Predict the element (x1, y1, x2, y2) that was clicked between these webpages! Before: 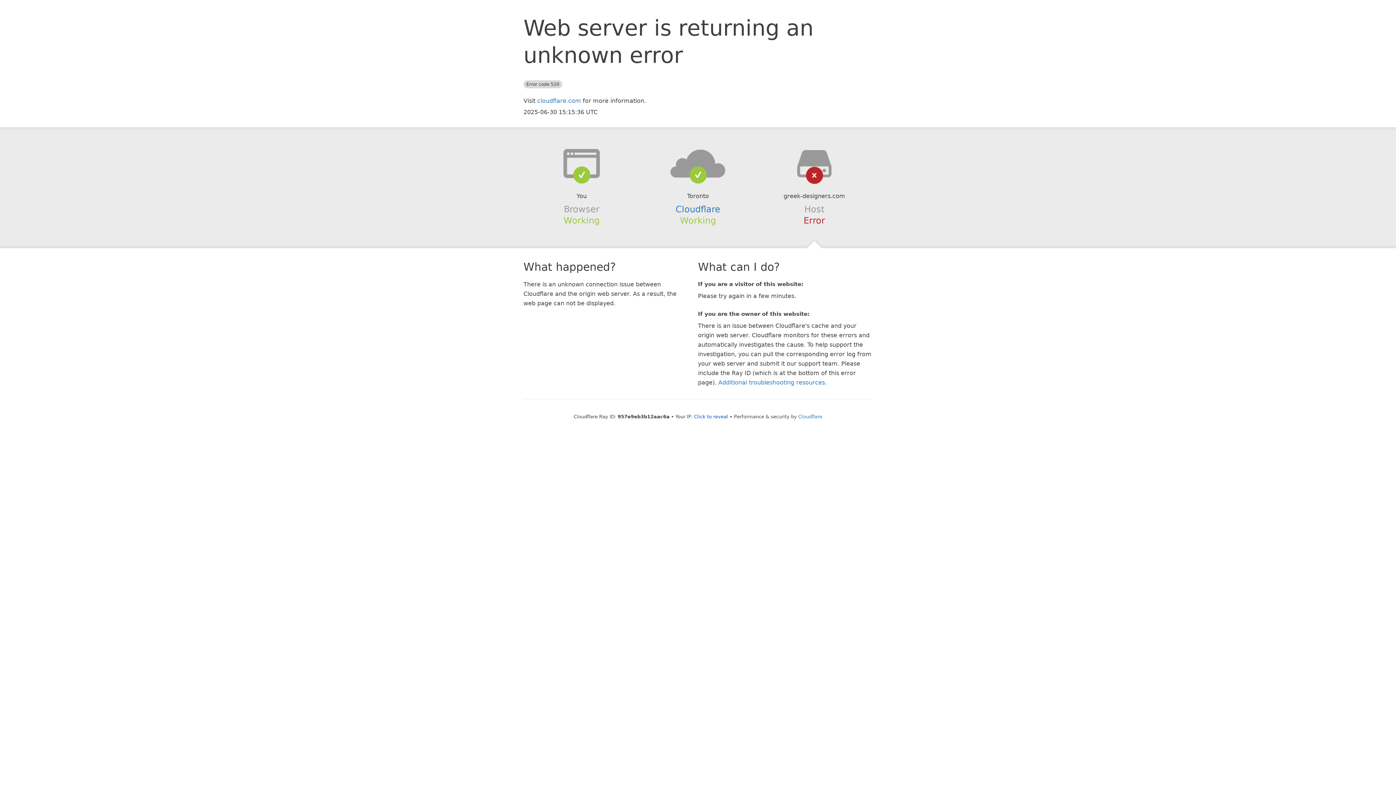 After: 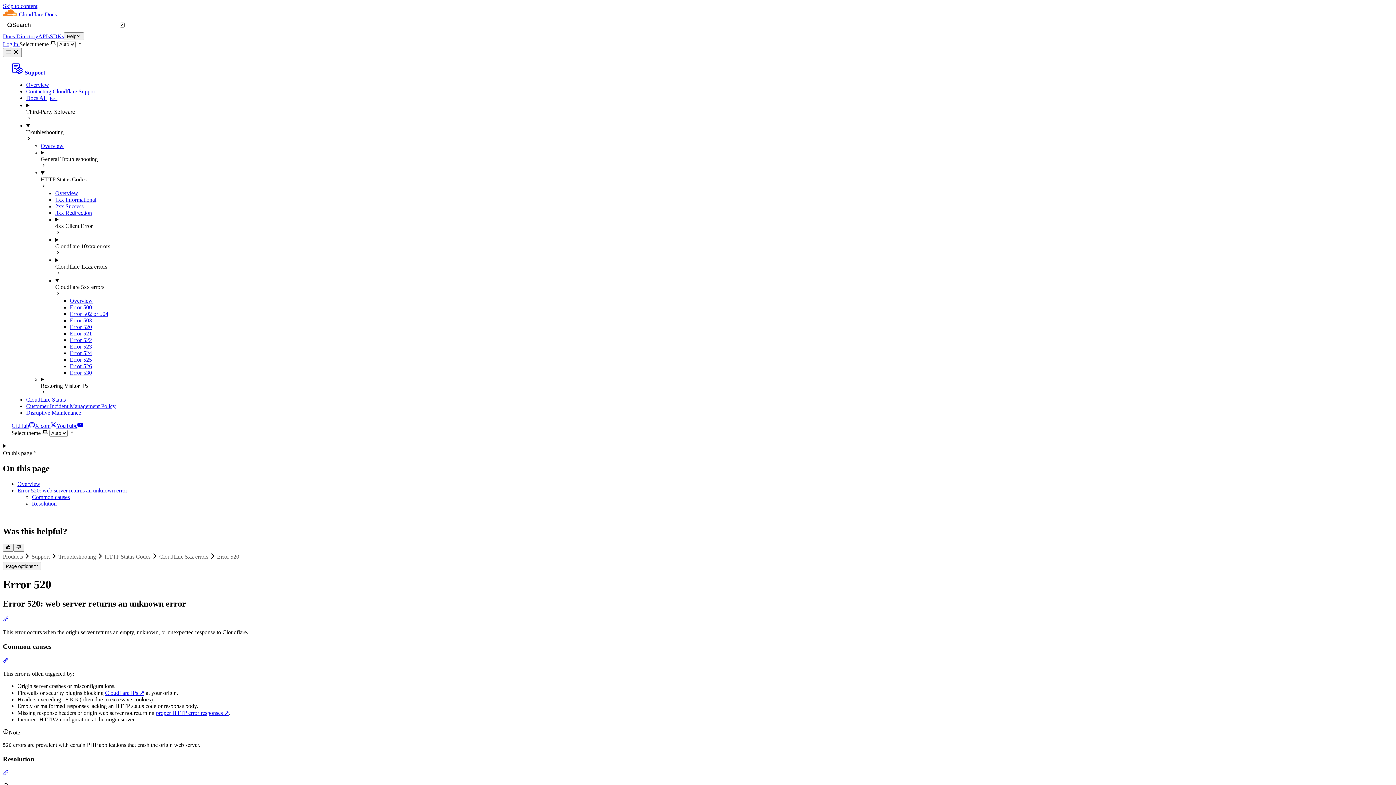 Action: bbox: (718, 379, 825, 386) label: Additional troubleshooting resources